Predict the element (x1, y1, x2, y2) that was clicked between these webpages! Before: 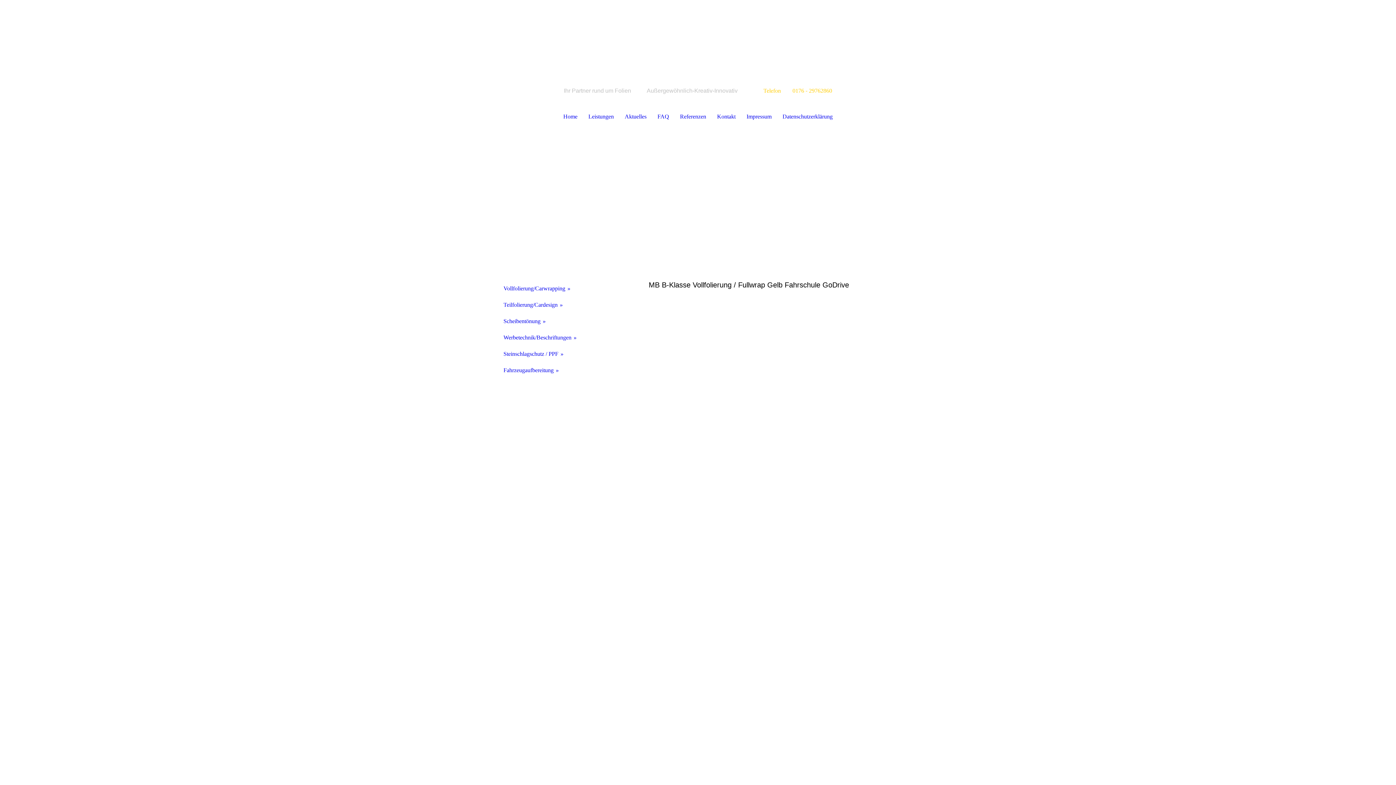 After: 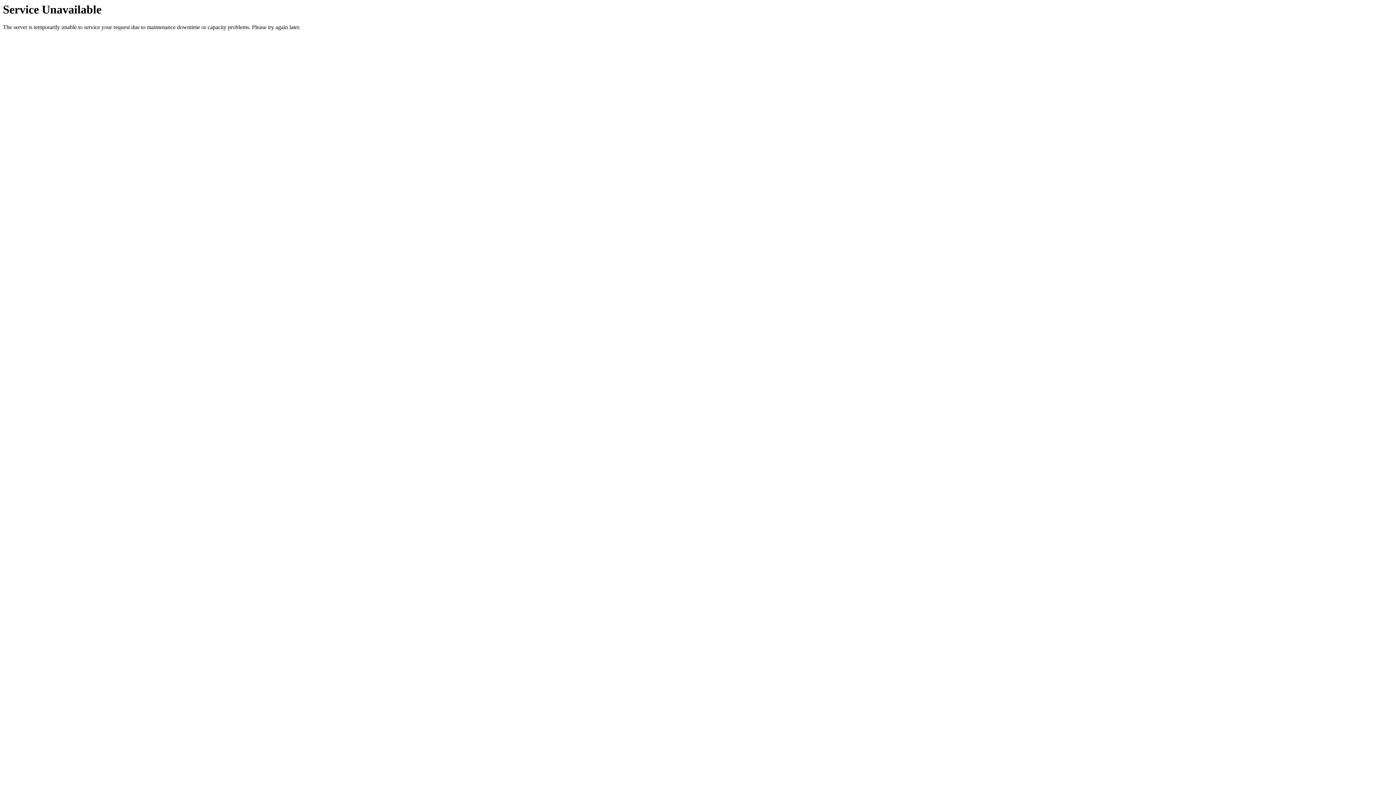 Action: bbox: (498, 297, 581, 312) label: Teilfolierung/Cardesign